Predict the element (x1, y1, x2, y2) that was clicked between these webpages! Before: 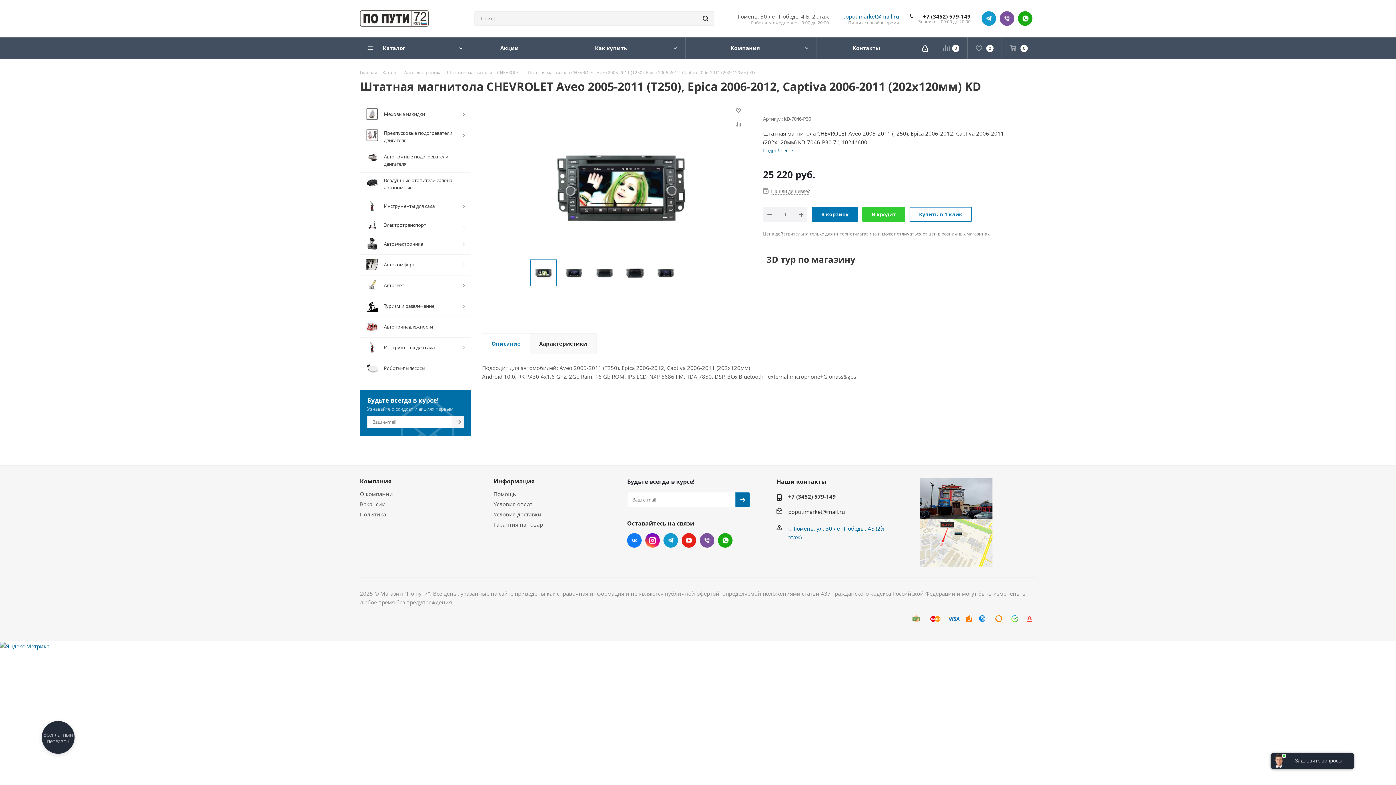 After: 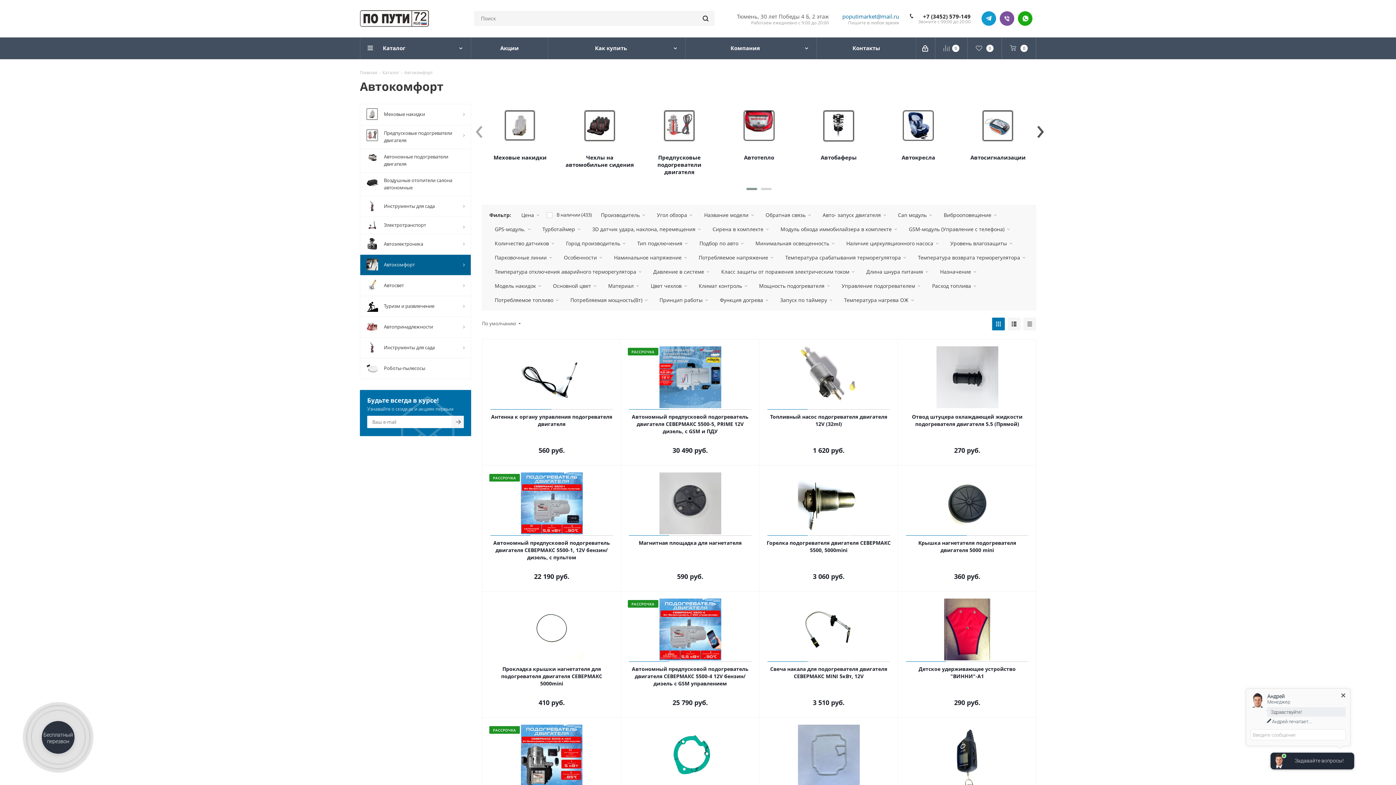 Action: bbox: (360, 254, 471, 275) label: 	Автокомфорт